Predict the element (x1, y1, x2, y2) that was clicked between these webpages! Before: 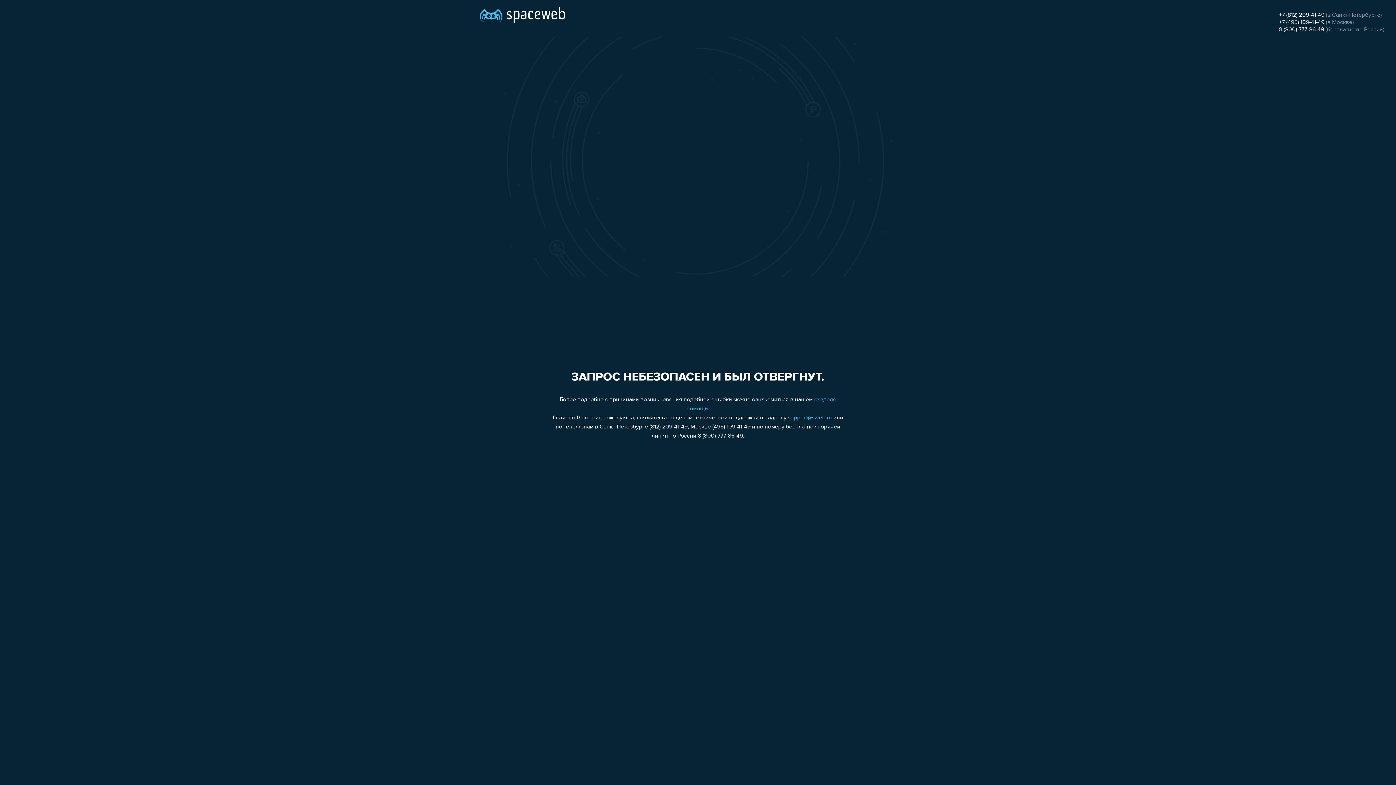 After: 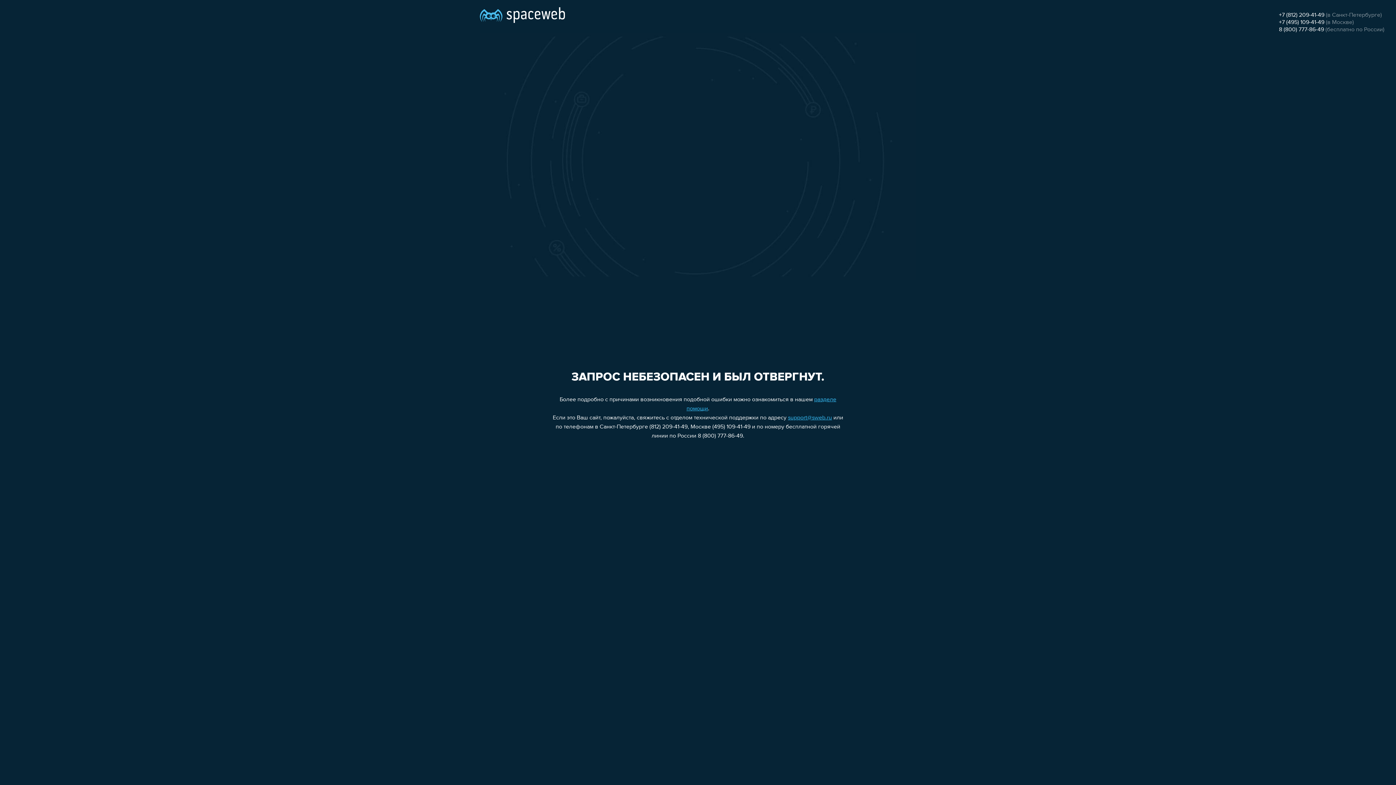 Action: label: support@sweb.ru bbox: (788, 415, 832, 421)